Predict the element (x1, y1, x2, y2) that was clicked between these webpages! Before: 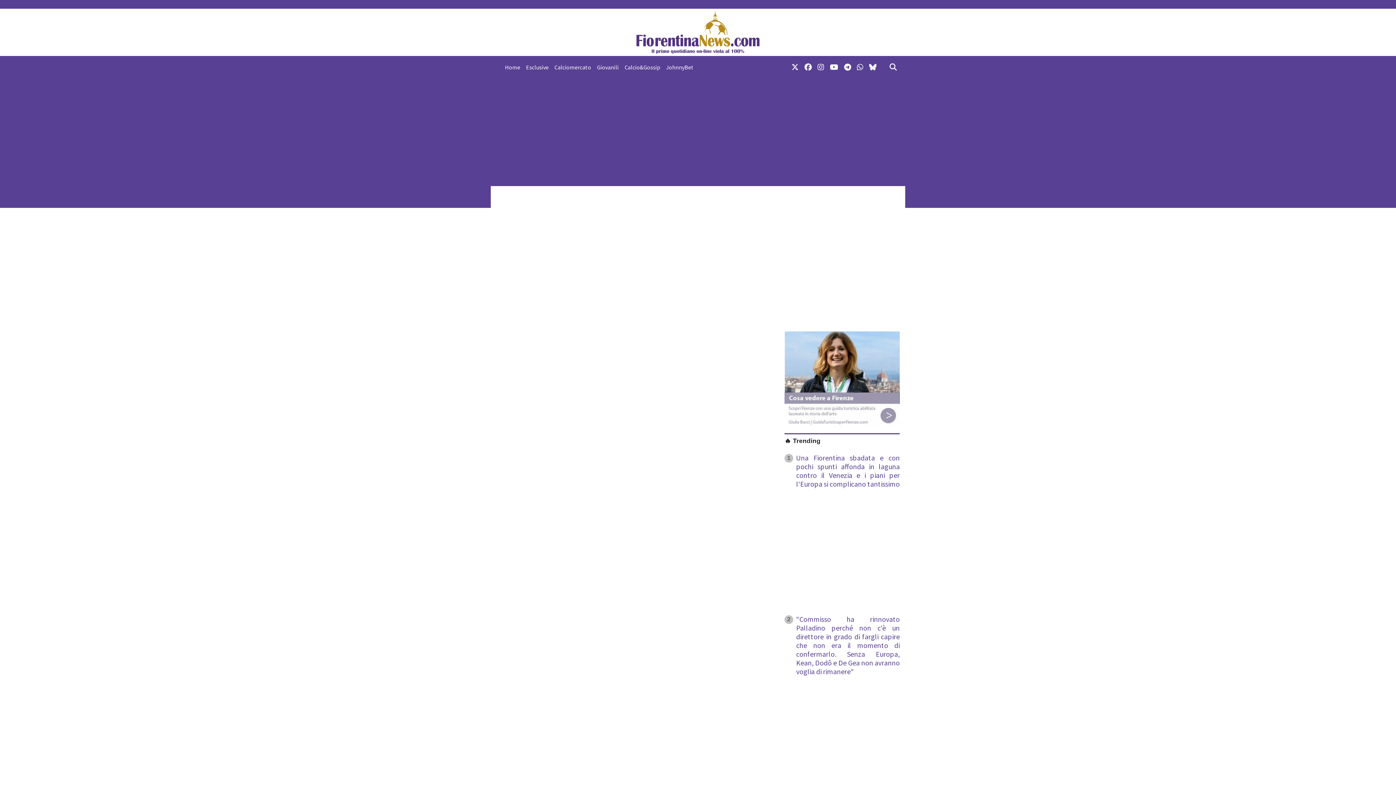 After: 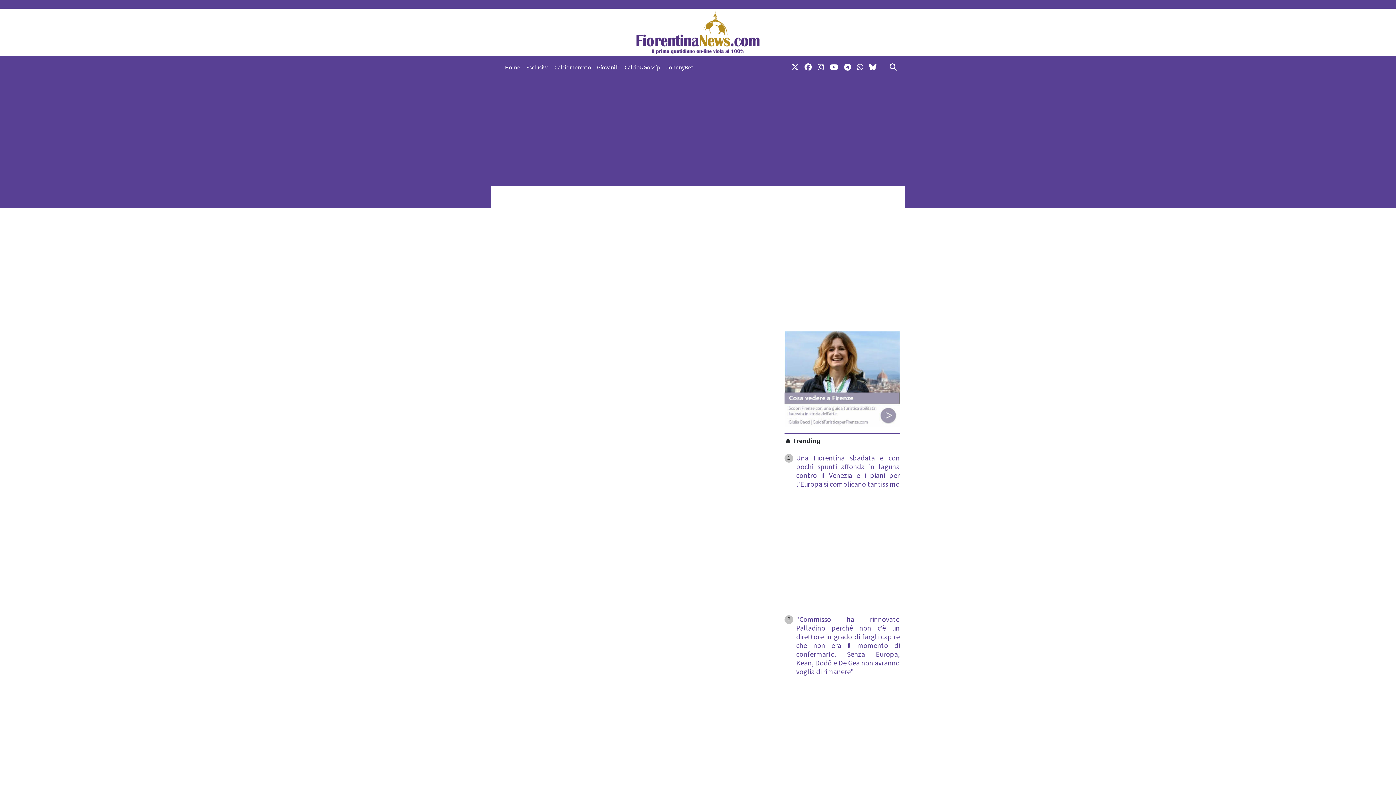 Action: bbox: (841, 58, 854, 75) label: link telegram